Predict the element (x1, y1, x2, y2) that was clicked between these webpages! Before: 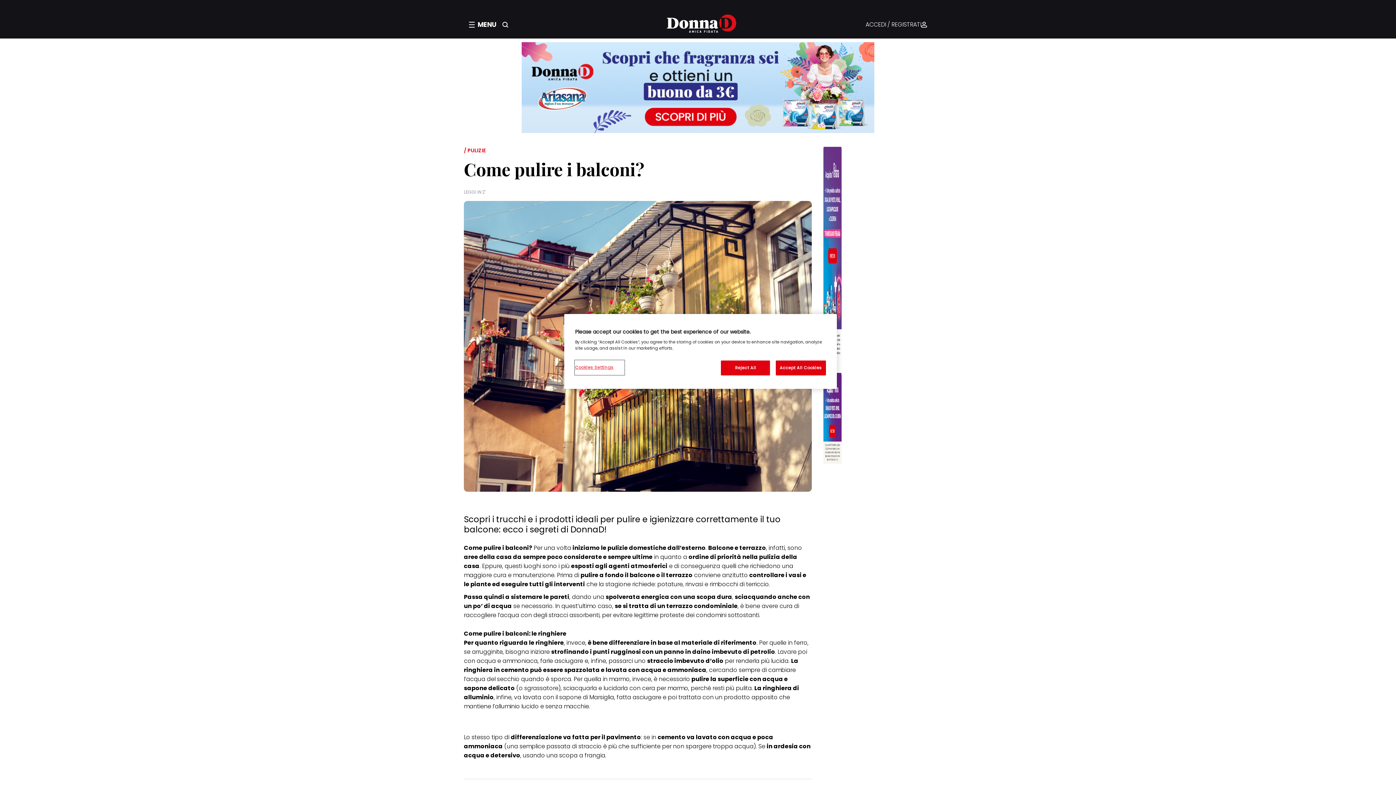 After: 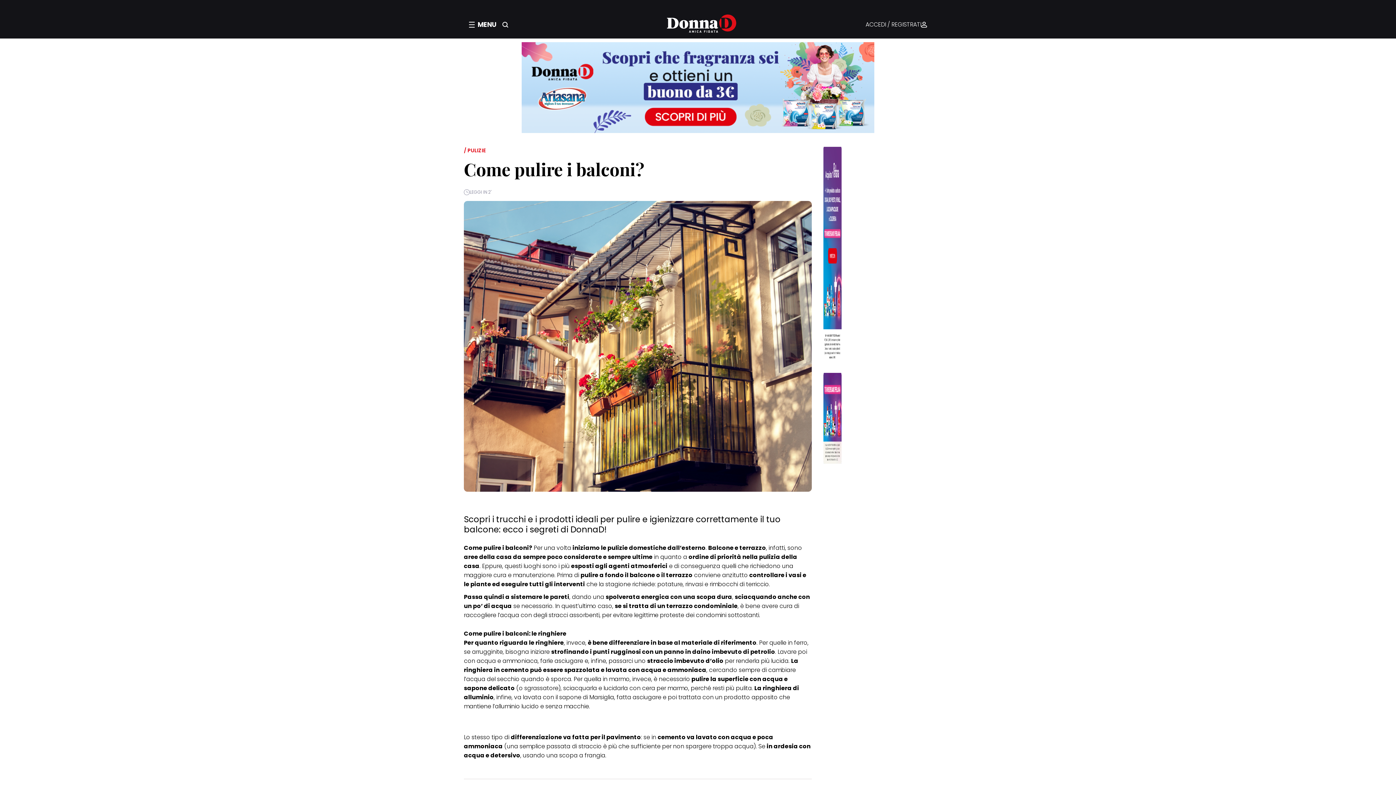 Action: label: Reject All bbox: (721, 360, 770, 375)